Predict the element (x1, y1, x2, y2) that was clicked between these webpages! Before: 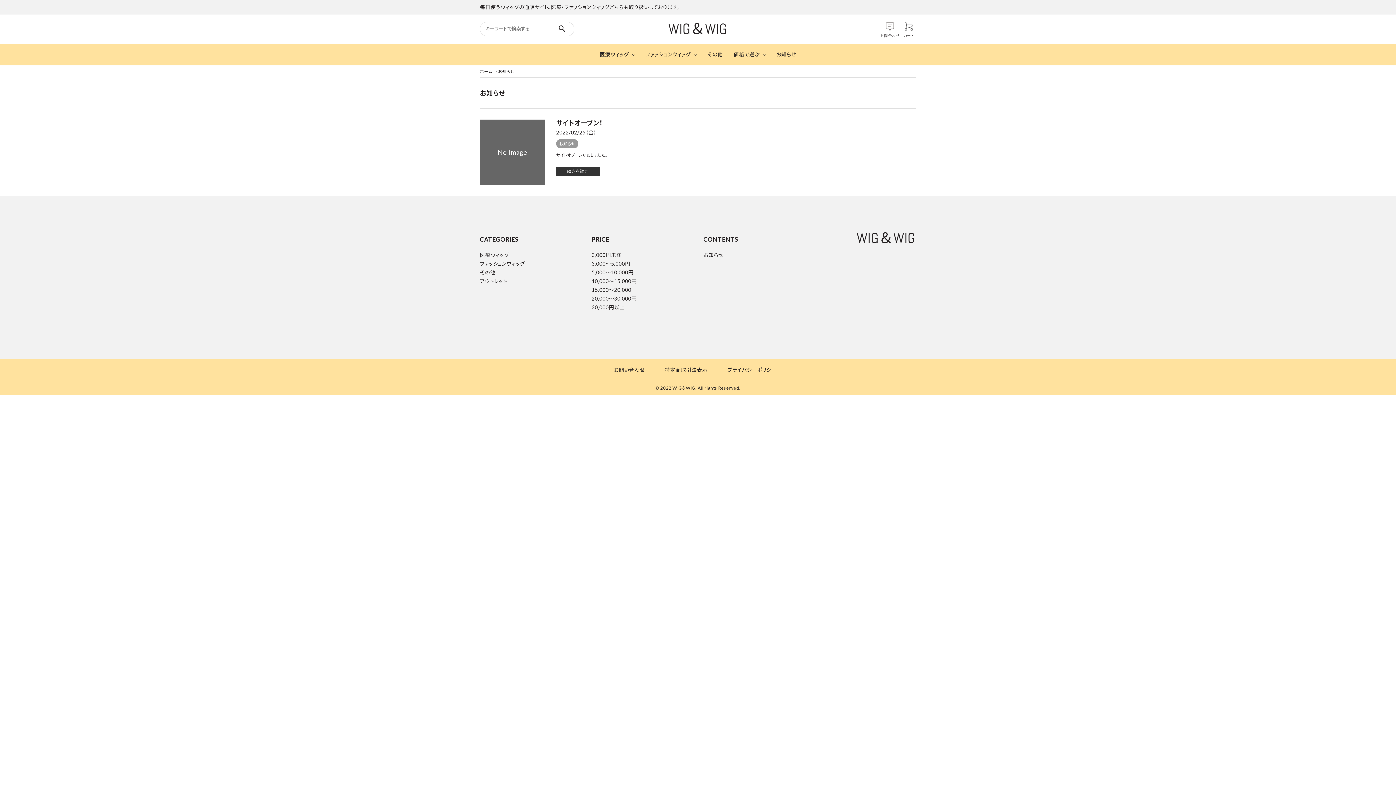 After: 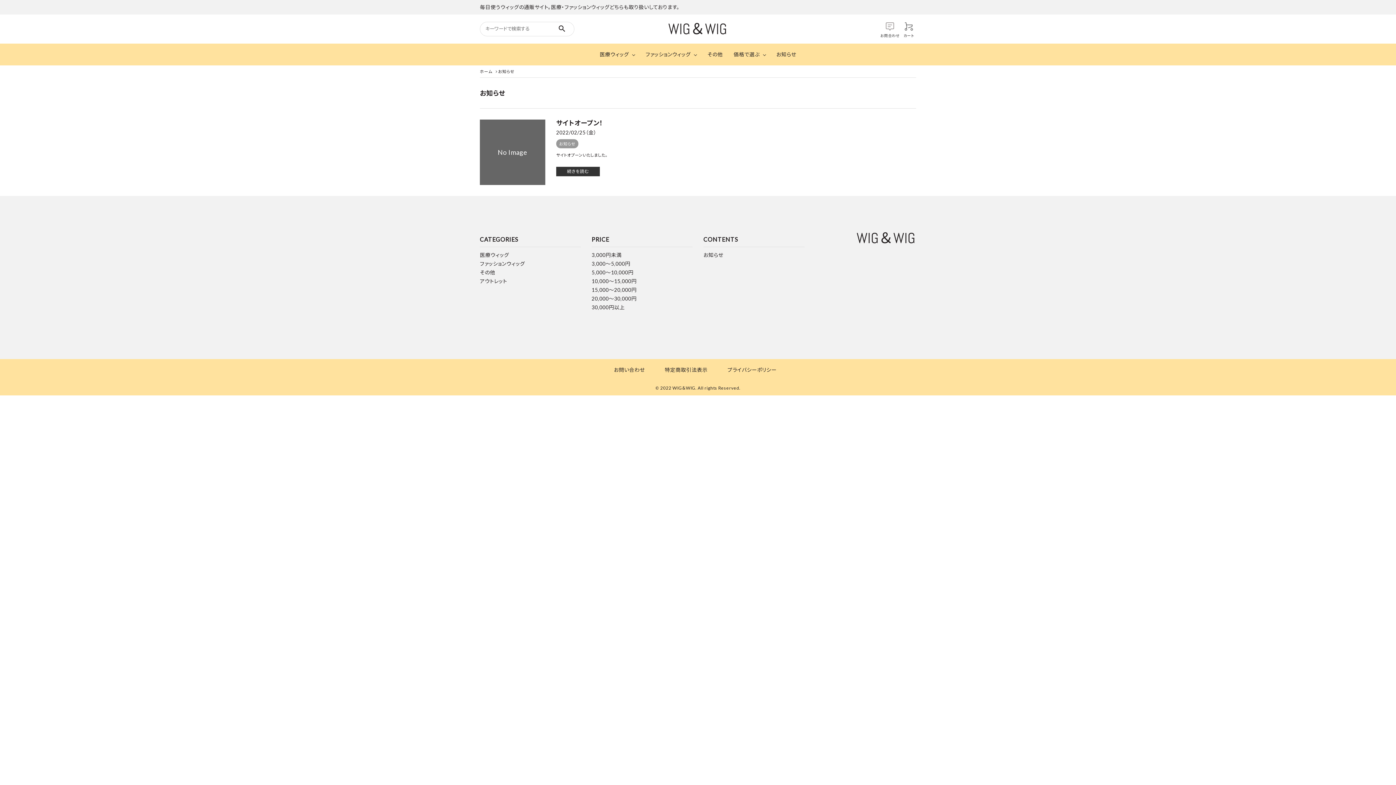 Action: label: お問合わせ bbox: (878, 19, 901, 39)